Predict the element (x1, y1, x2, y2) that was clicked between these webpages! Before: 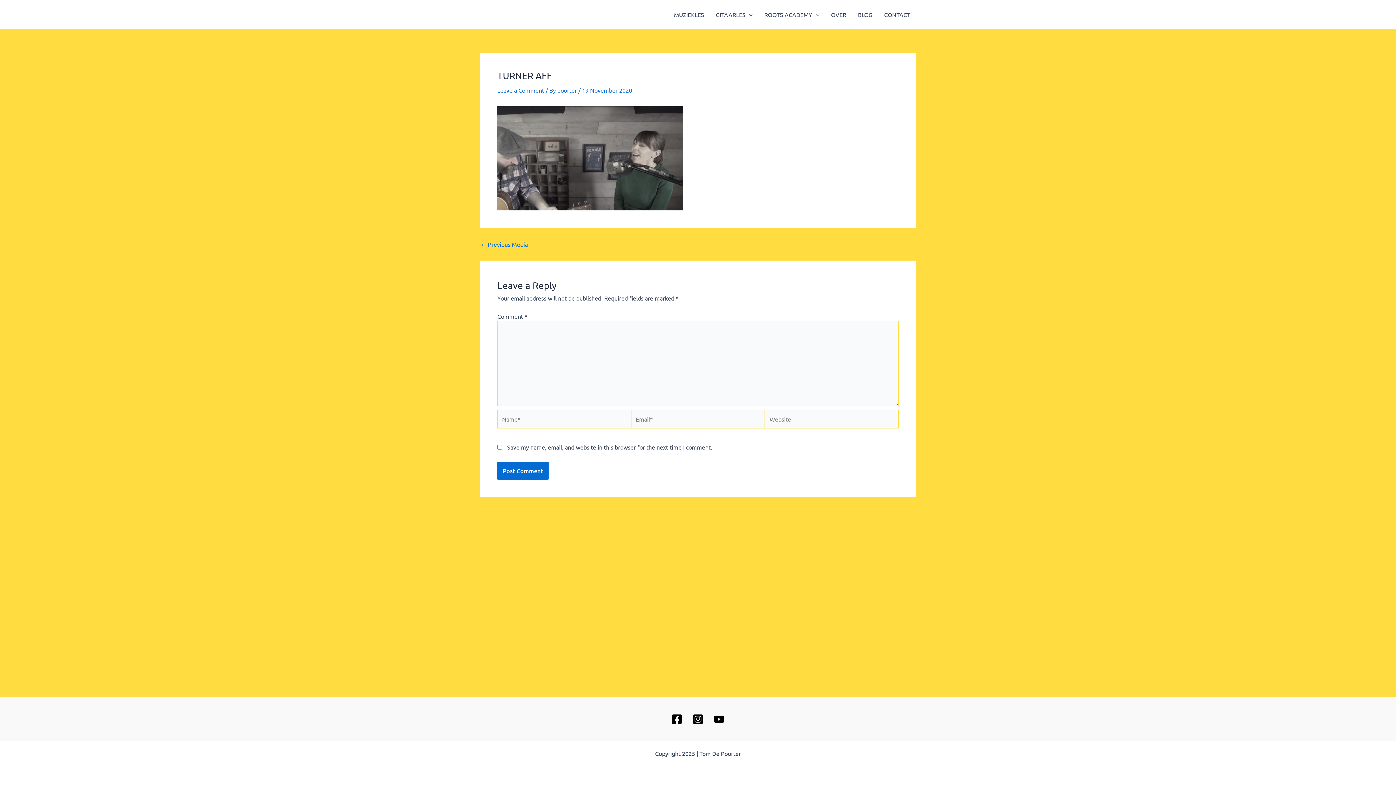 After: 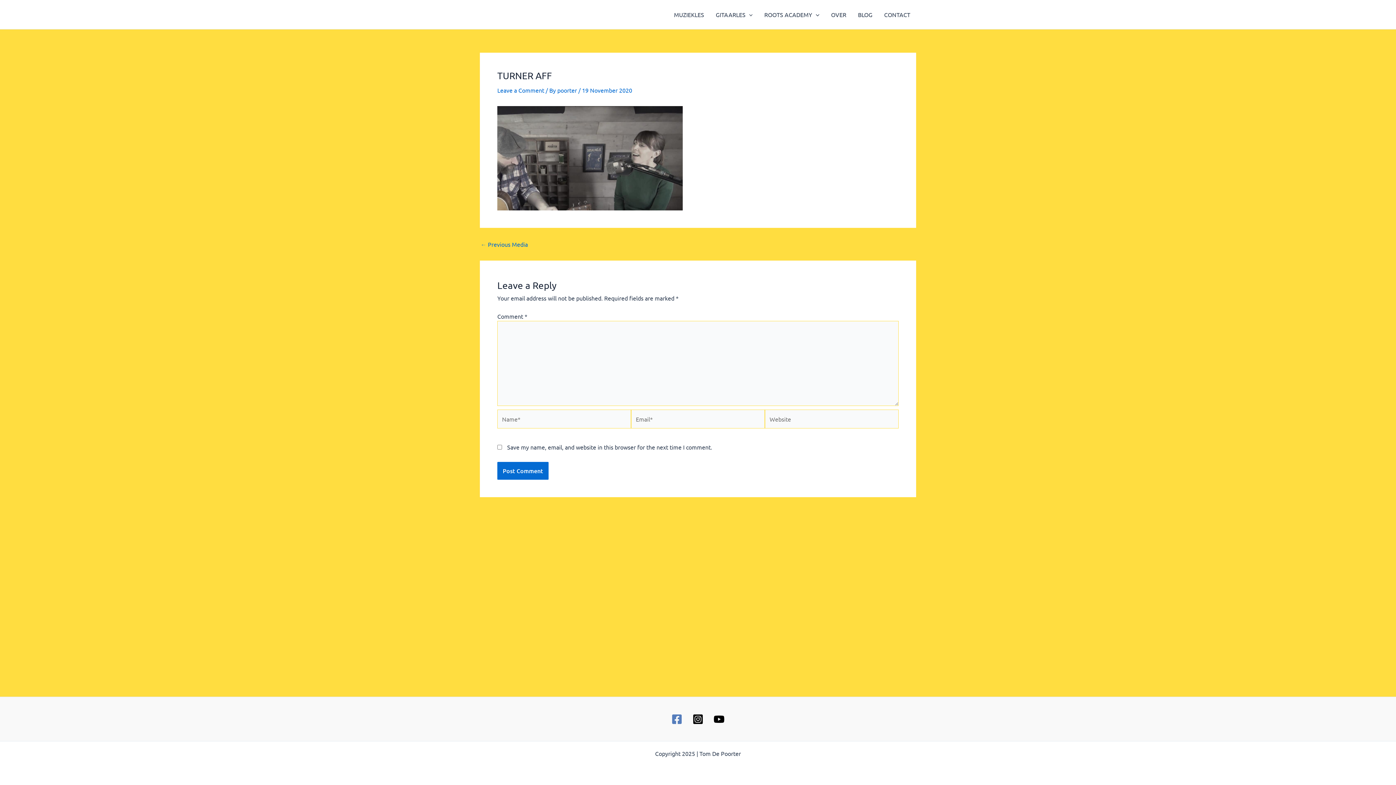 Action: bbox: (671, 714, 682, 725) label: Facebook